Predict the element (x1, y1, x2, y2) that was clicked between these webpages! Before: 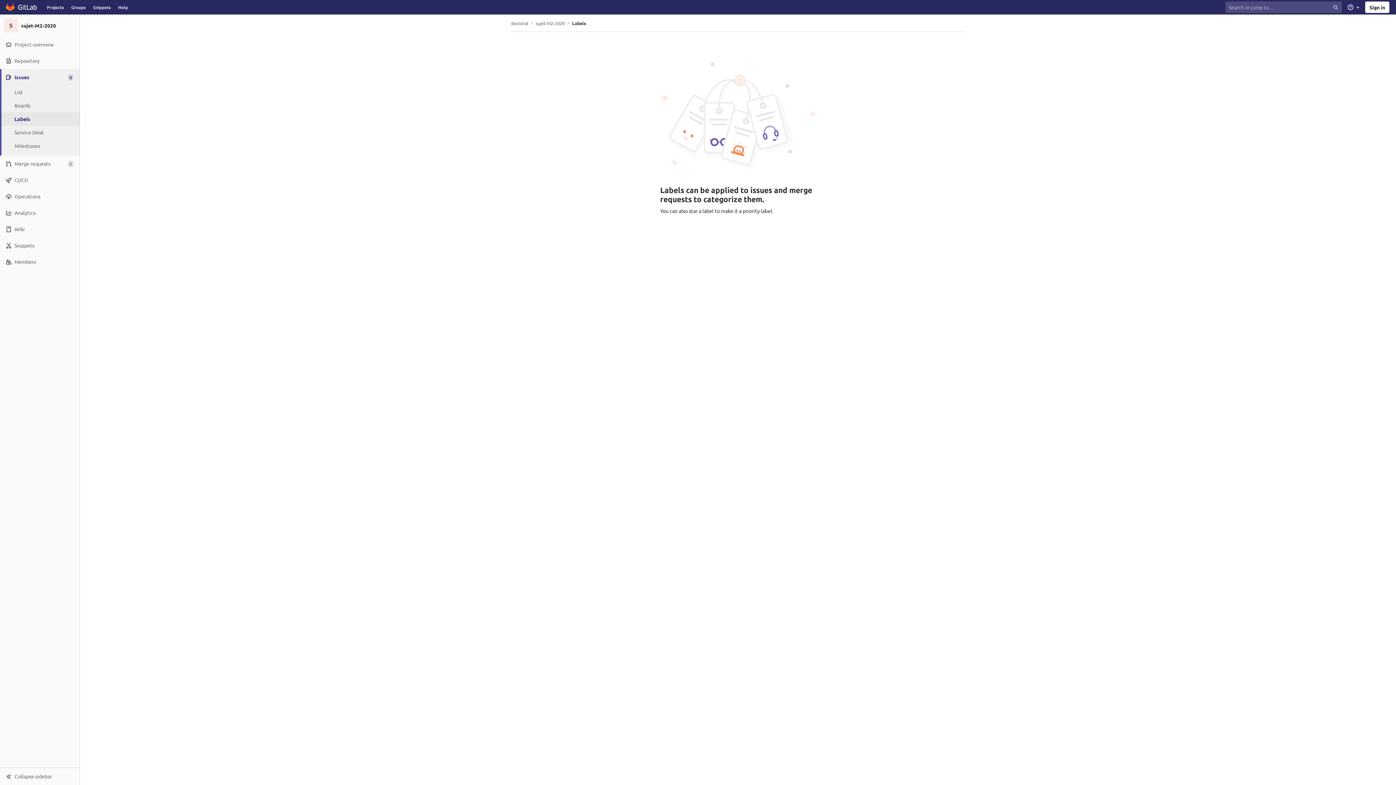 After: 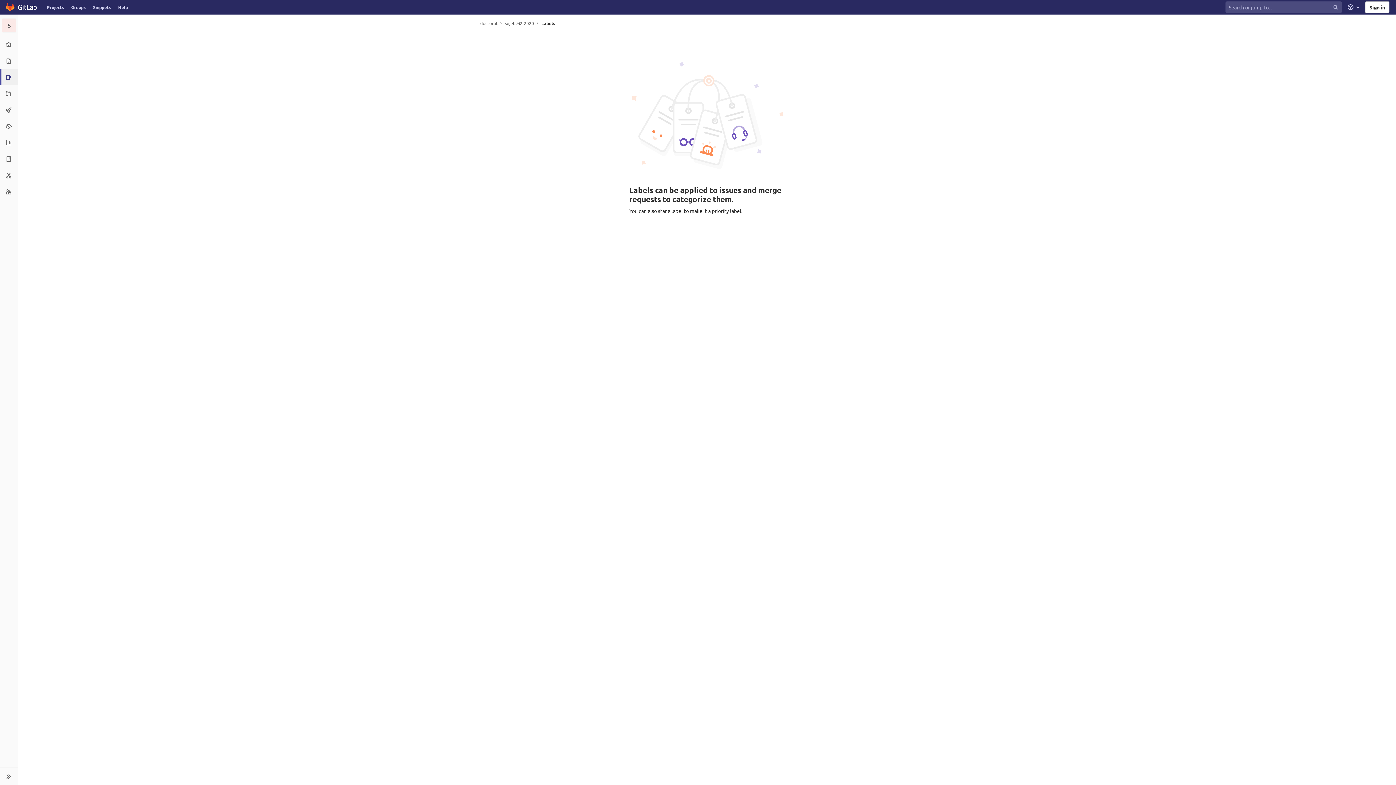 Action: label: Collapse sidebar bbox: (0, 768, 79, 785)